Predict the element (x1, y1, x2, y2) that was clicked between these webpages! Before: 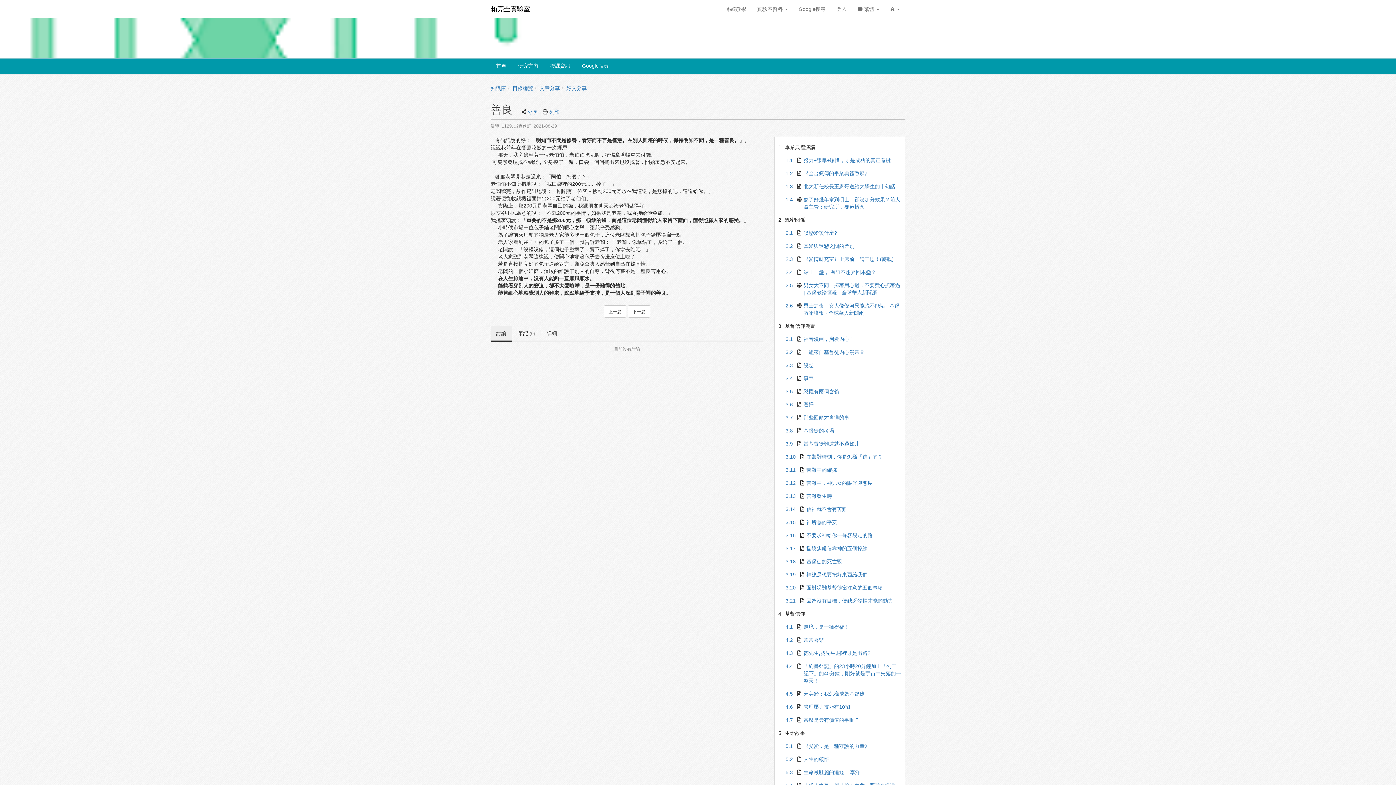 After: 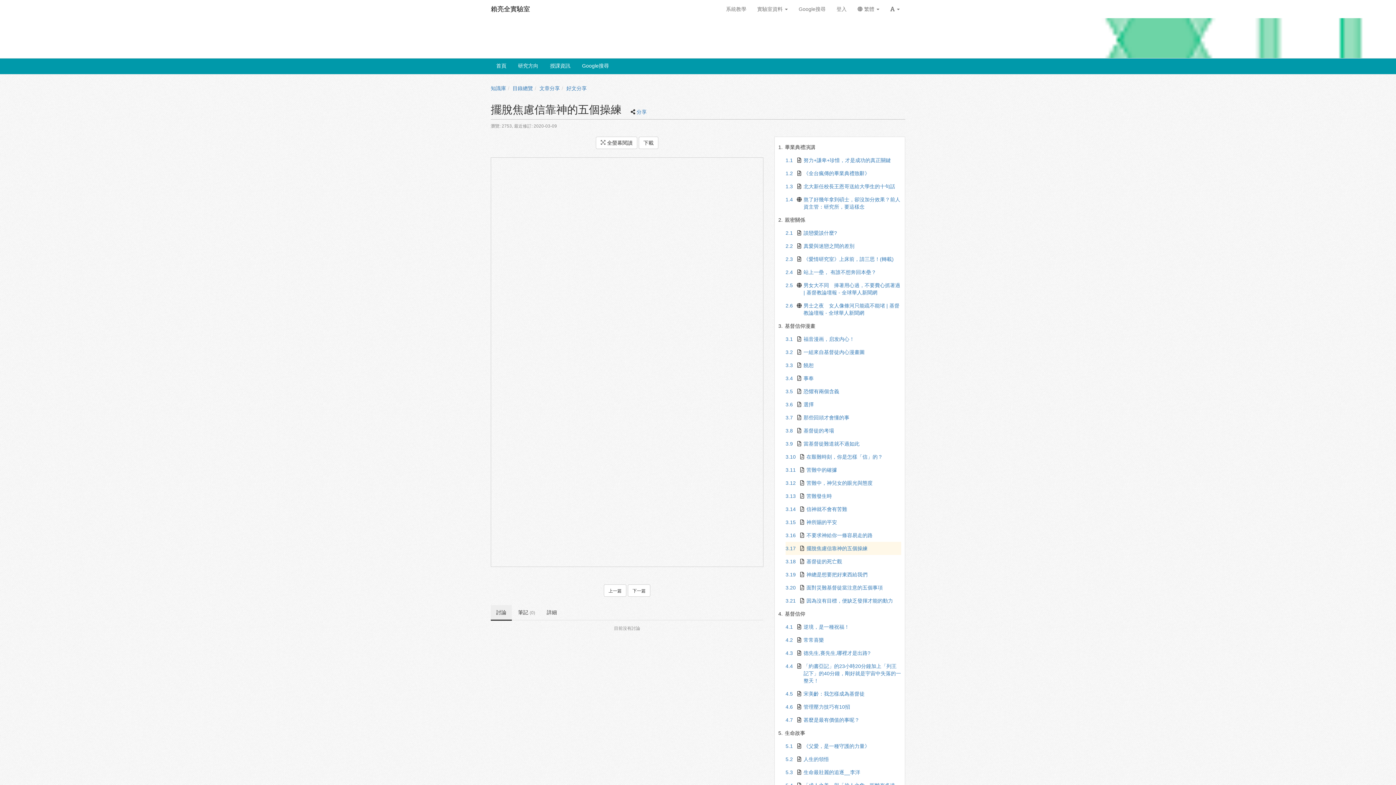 Action: bbox: (785, 545, 901, 552) label: 3.17
擺脫焦慮信靠神的五個操練